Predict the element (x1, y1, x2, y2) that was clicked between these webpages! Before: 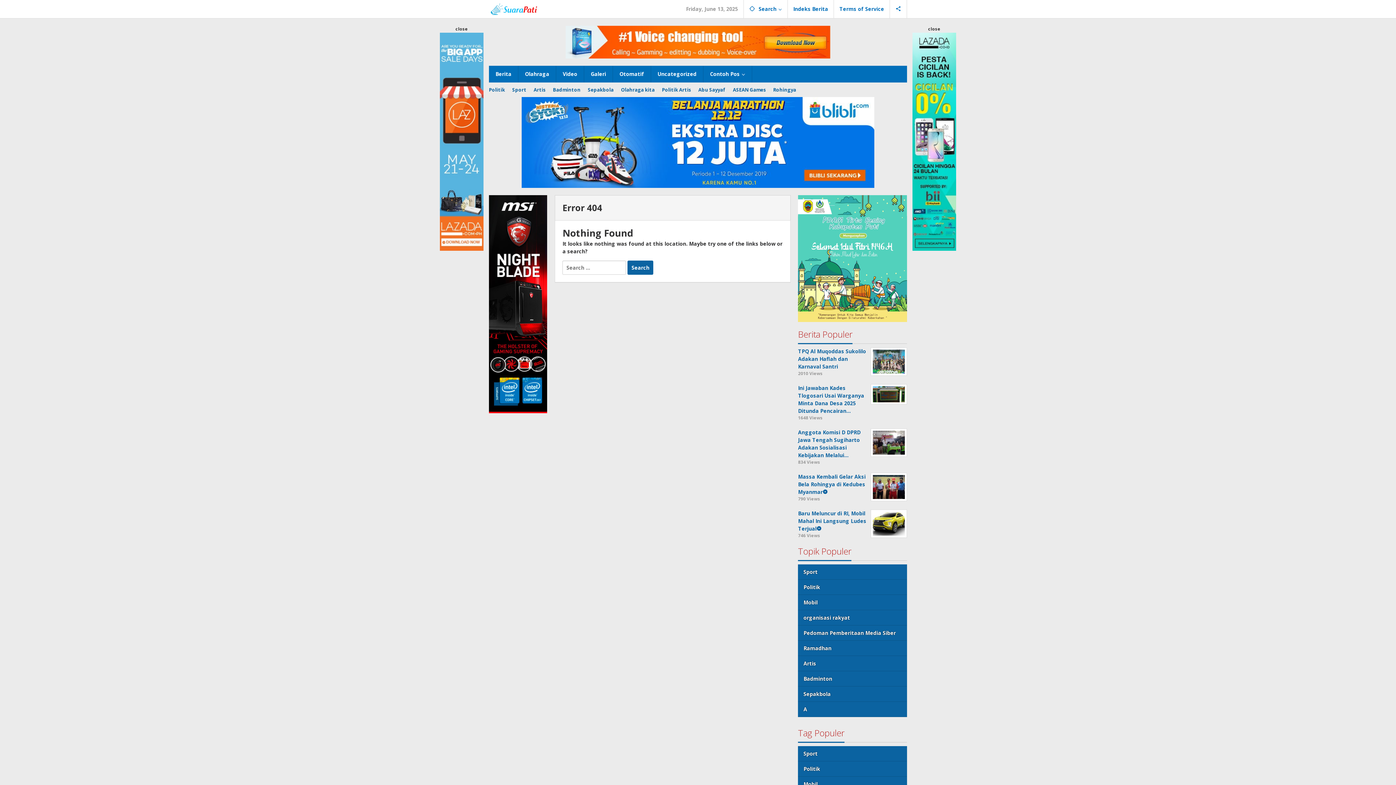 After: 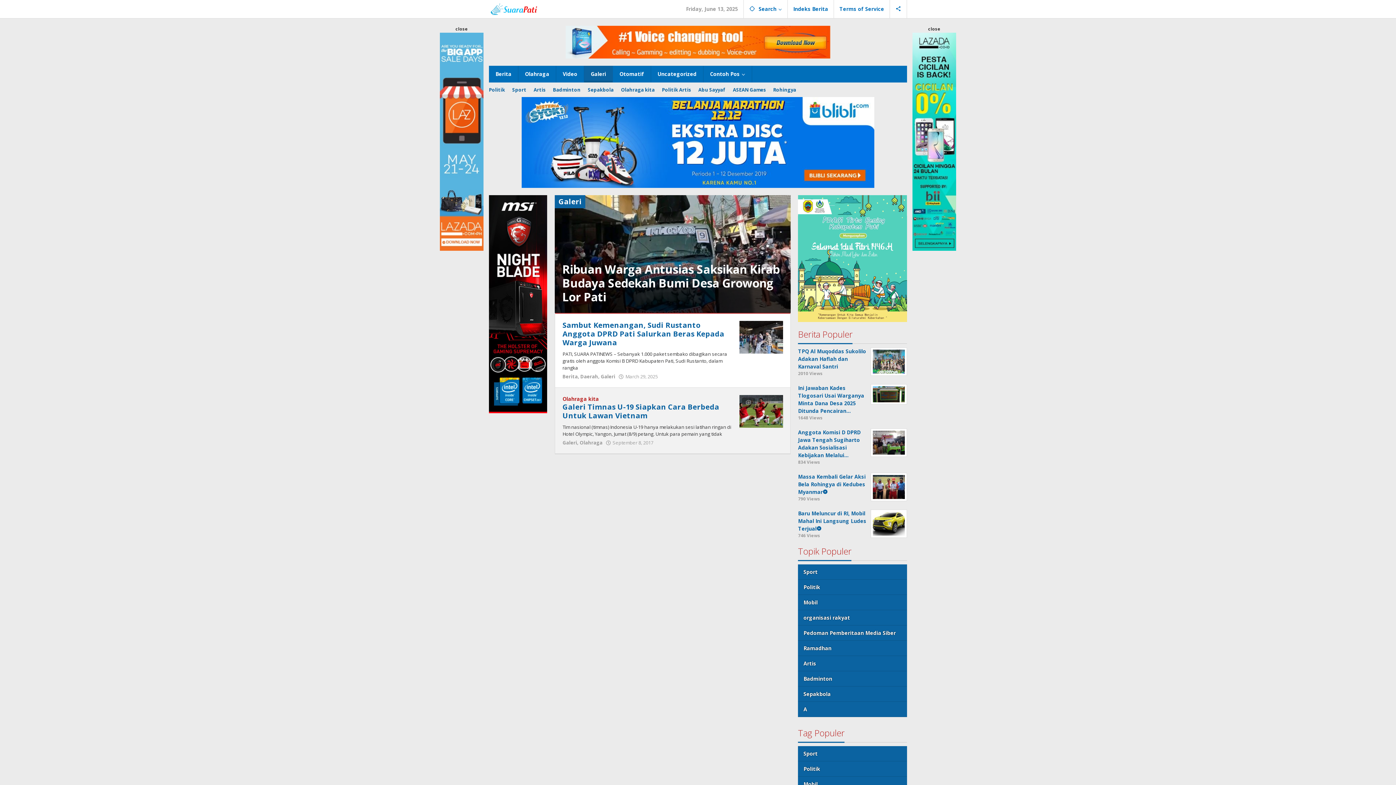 Action: bbox: (584, 65, 613, 82) label: Galeri